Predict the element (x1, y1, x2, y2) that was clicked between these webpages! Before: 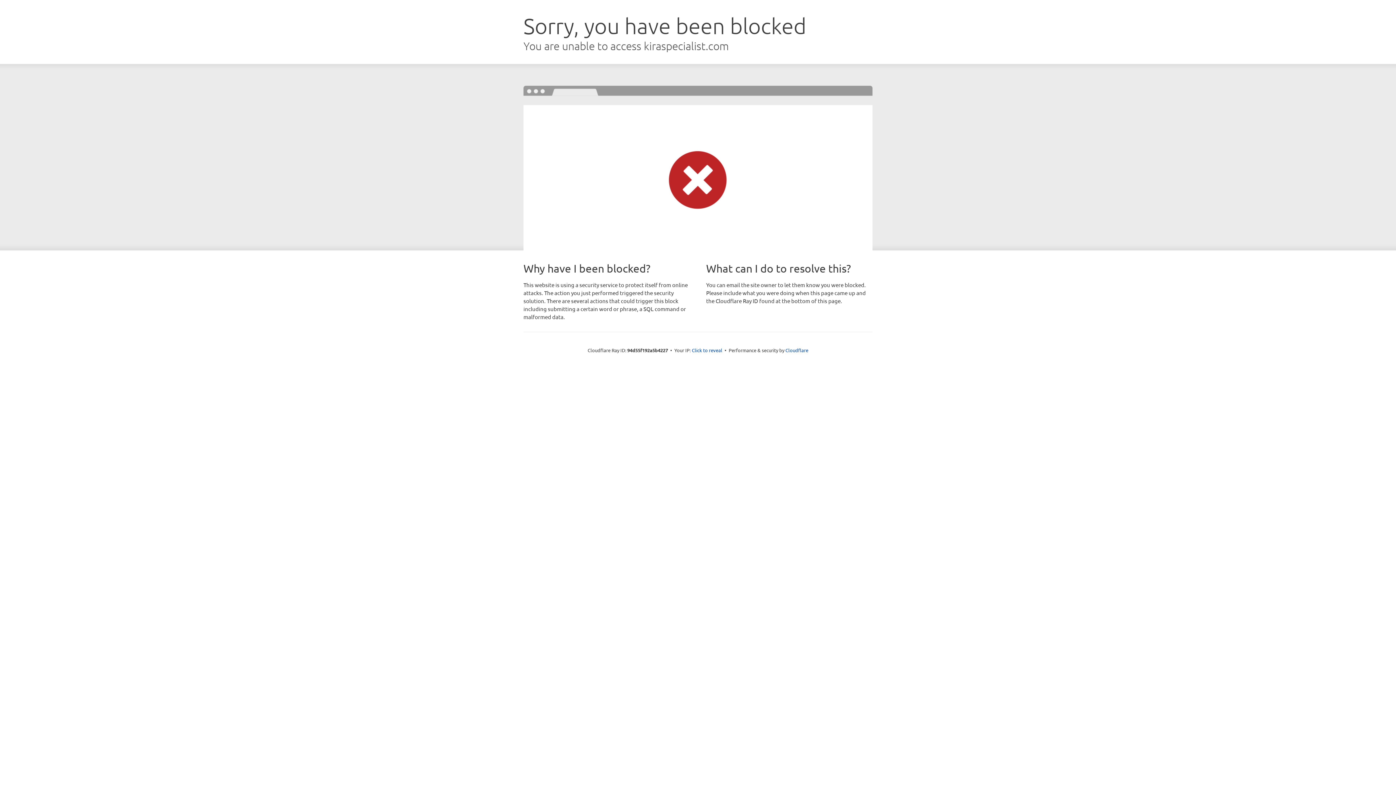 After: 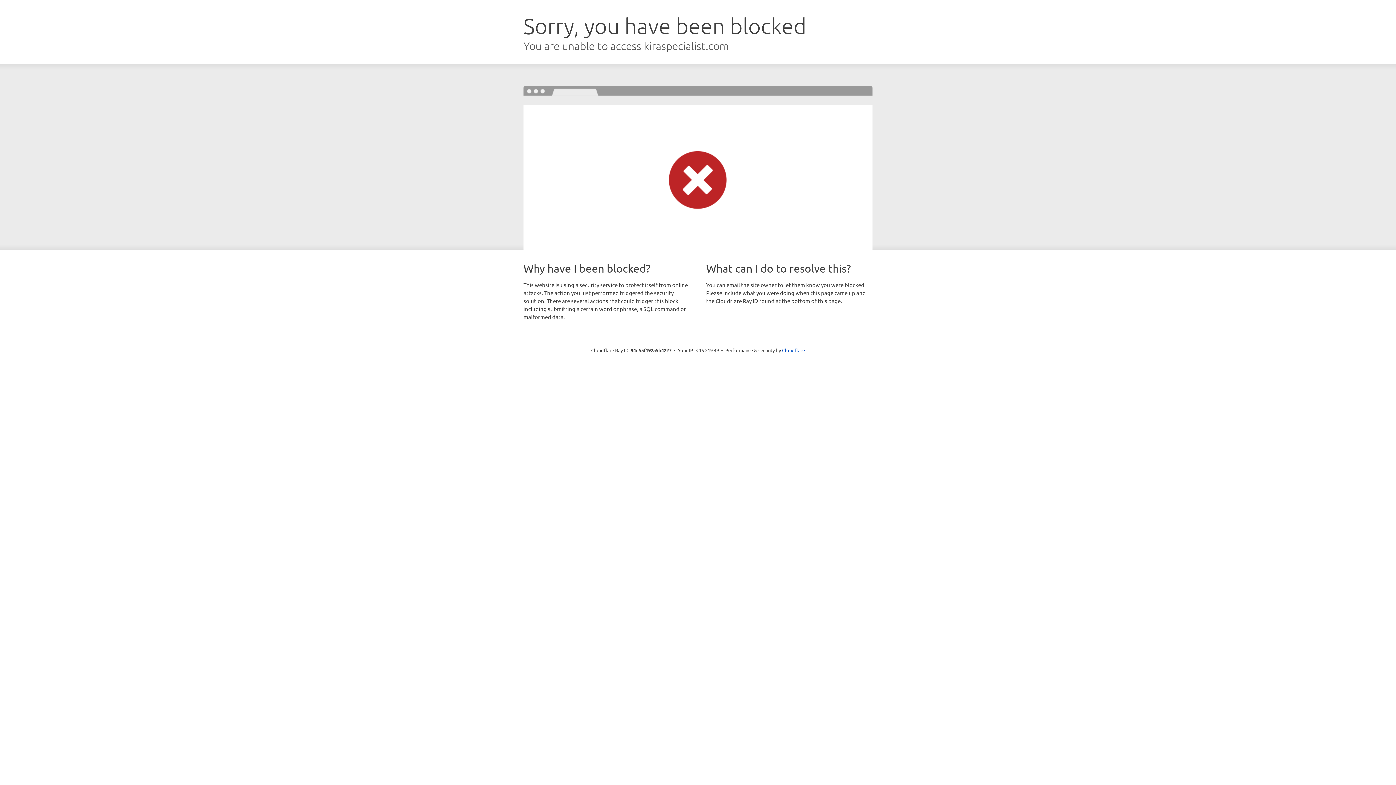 Action: label: Click to reveal bbox: (692, 346, 722, 353)